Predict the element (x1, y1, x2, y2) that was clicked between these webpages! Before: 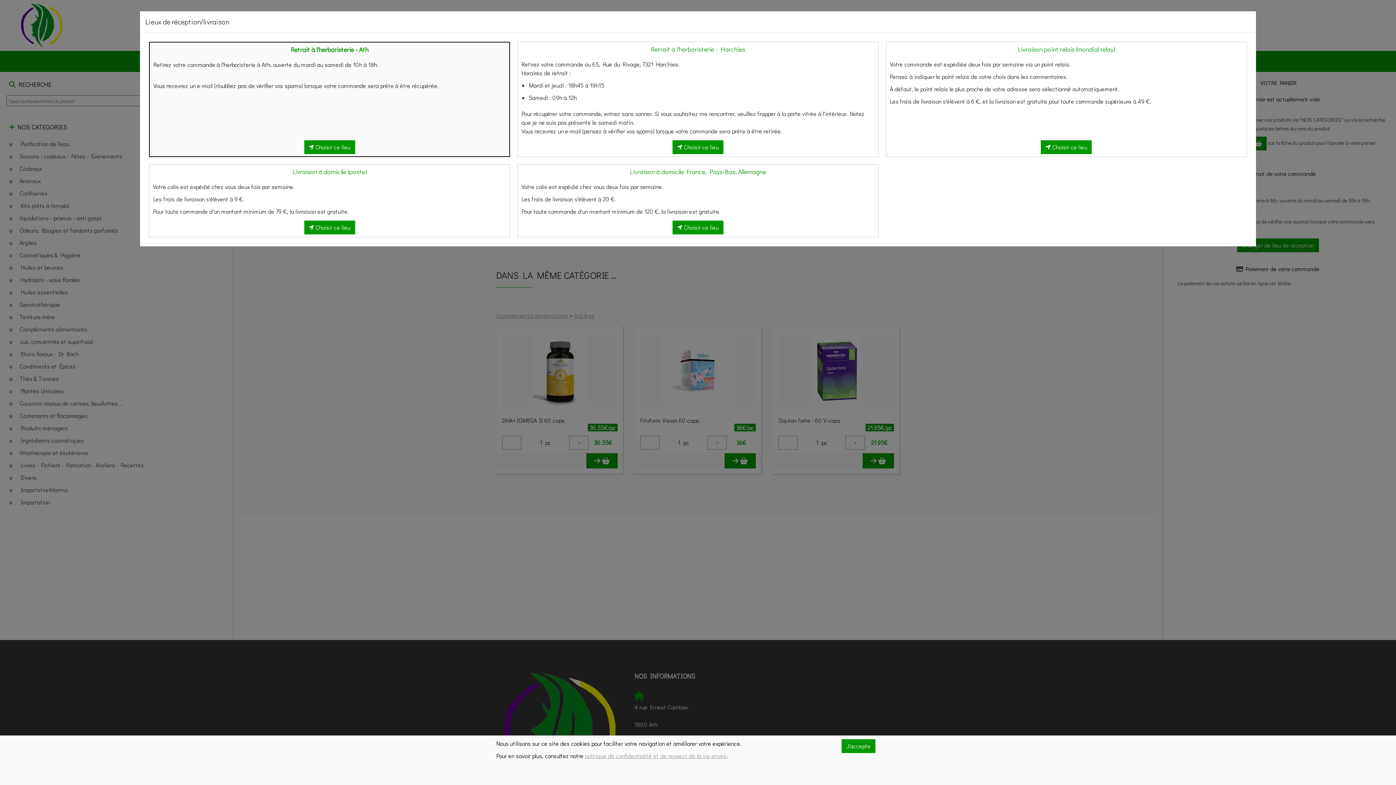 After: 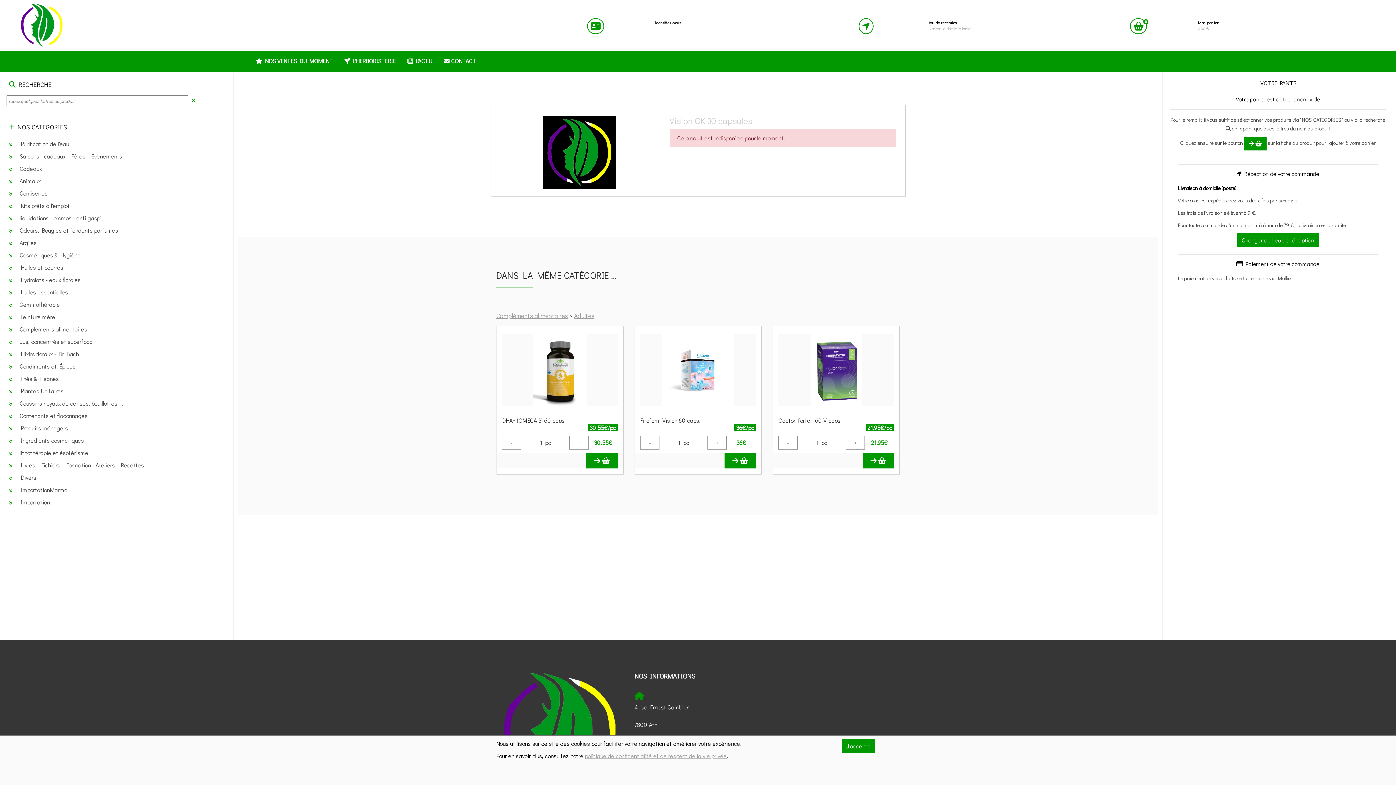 Action: bbox: (304, 220, 355, 234) label:  Choisir ce lieu